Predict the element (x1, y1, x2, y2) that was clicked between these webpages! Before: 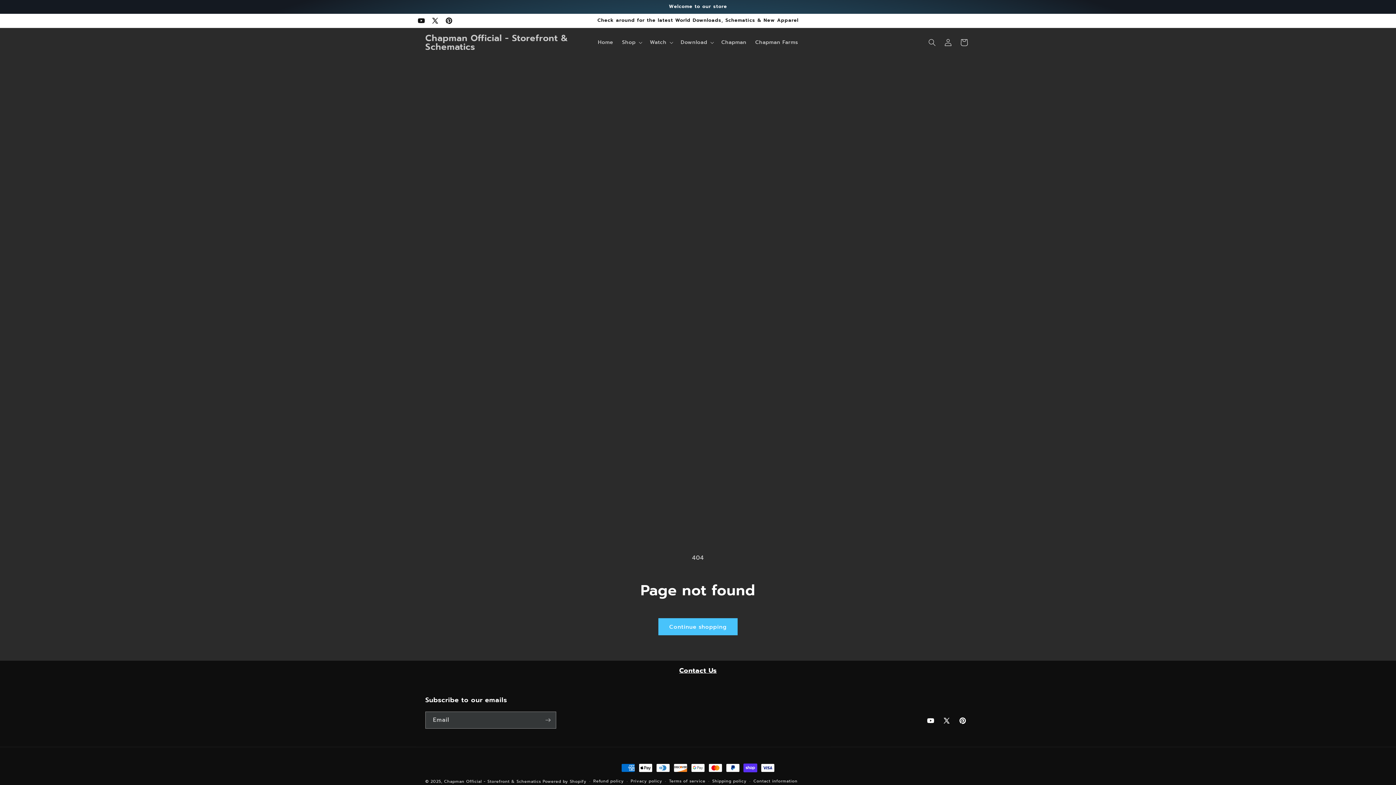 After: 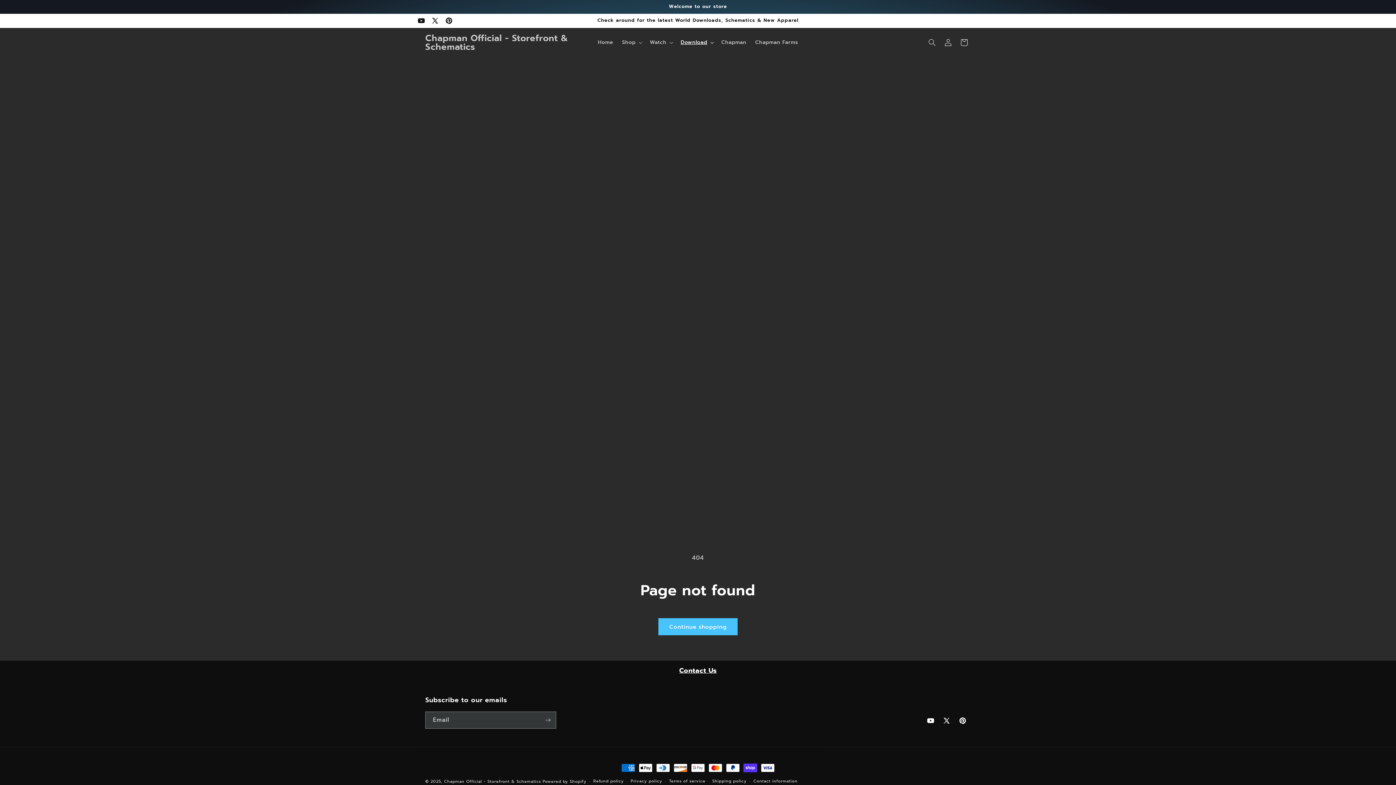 Action: label: Download bbox: (676, 34, 717, 50)